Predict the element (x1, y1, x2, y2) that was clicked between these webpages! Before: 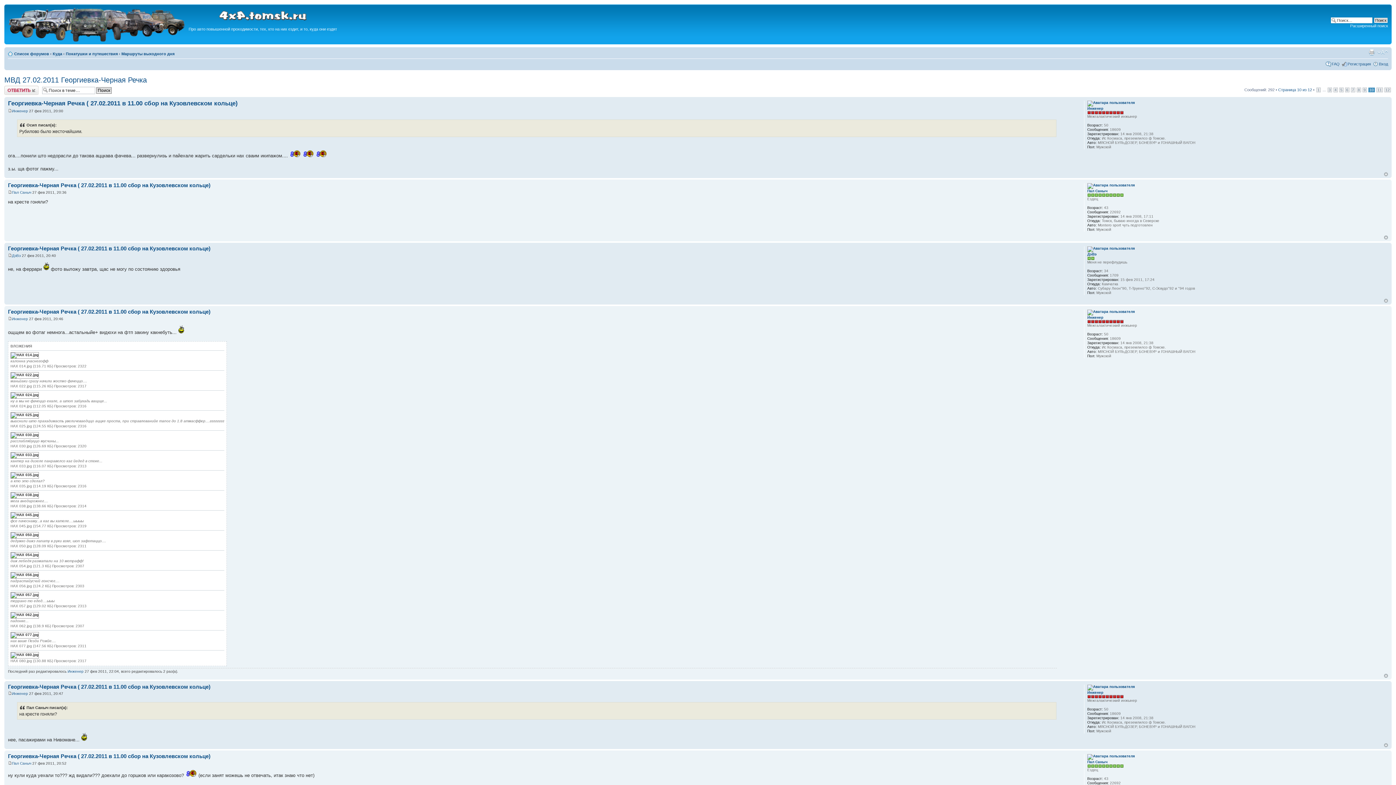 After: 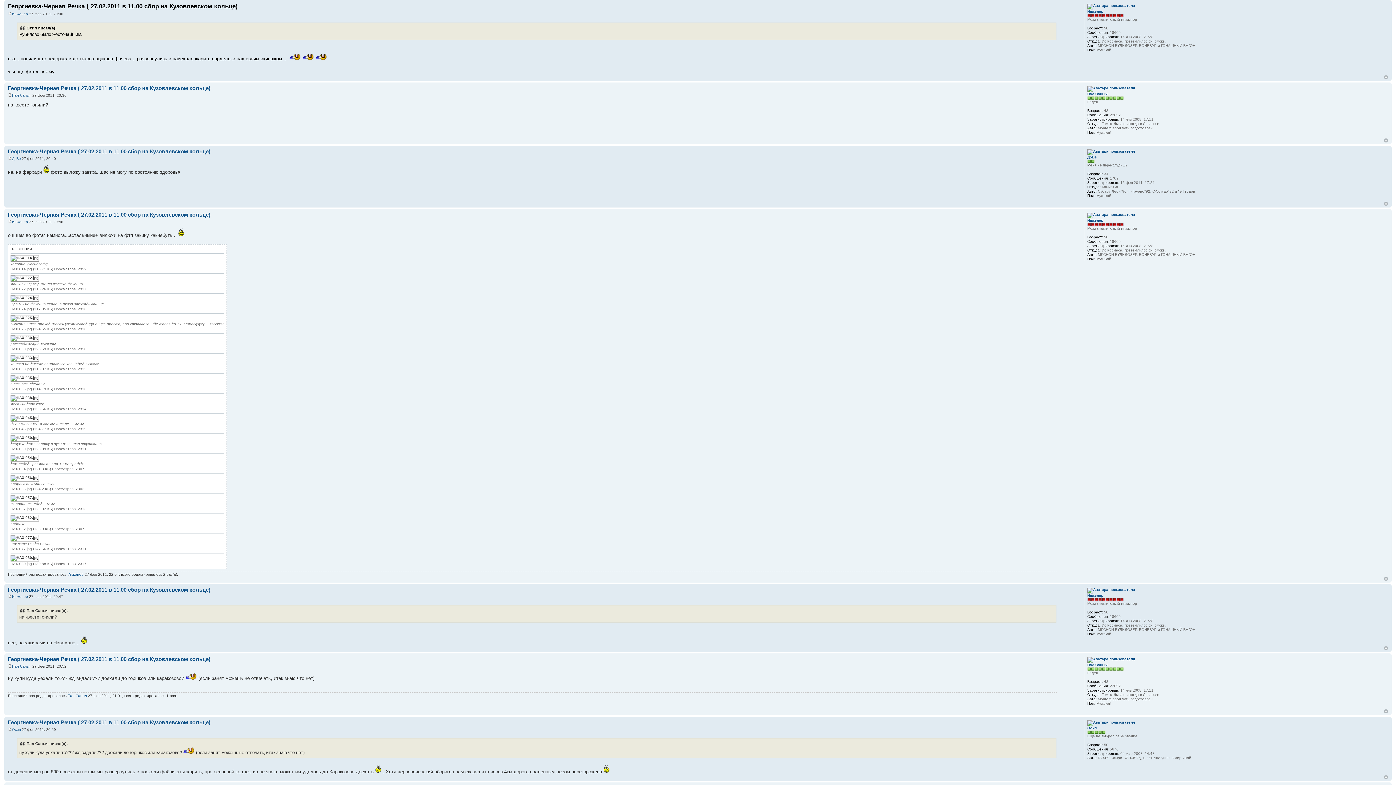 Action: label: Георгиевка-Черная Речка ( 27.02.2011 в 11.00 сбор на Кузовлевском кольце) bbox: (8, 100, 237, 106)